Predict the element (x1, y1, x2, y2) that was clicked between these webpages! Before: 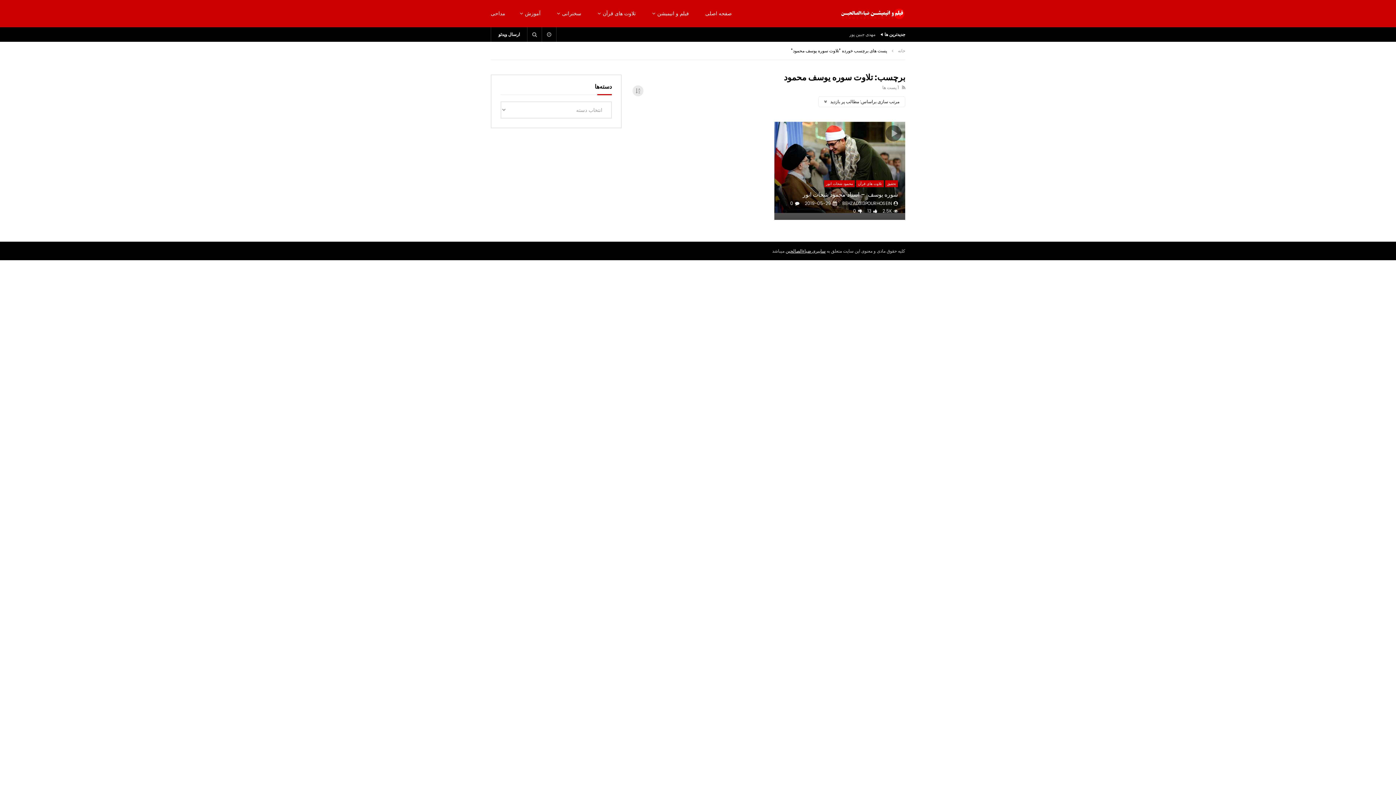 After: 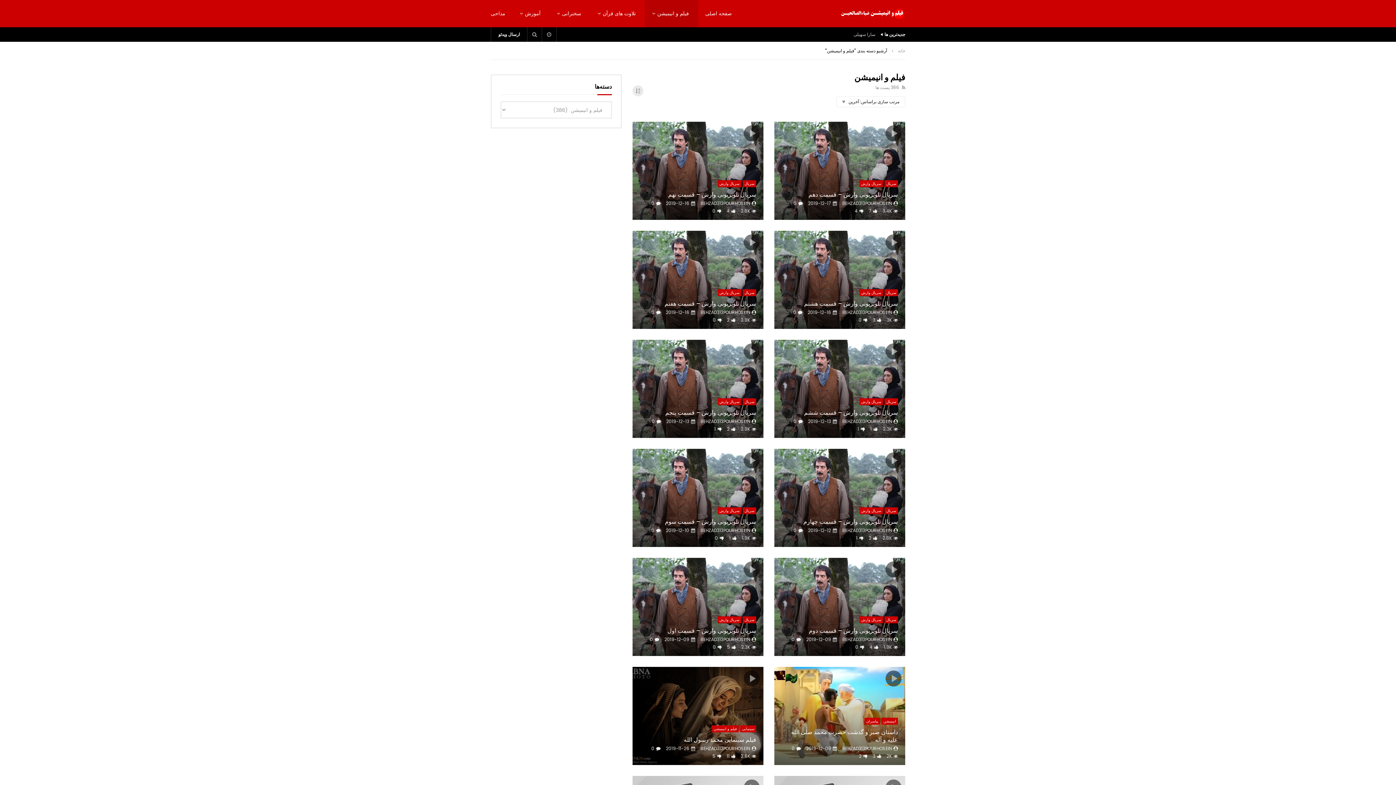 Action: label: فیلم و انیمیشن bbox: (645, 0, 698, 27)